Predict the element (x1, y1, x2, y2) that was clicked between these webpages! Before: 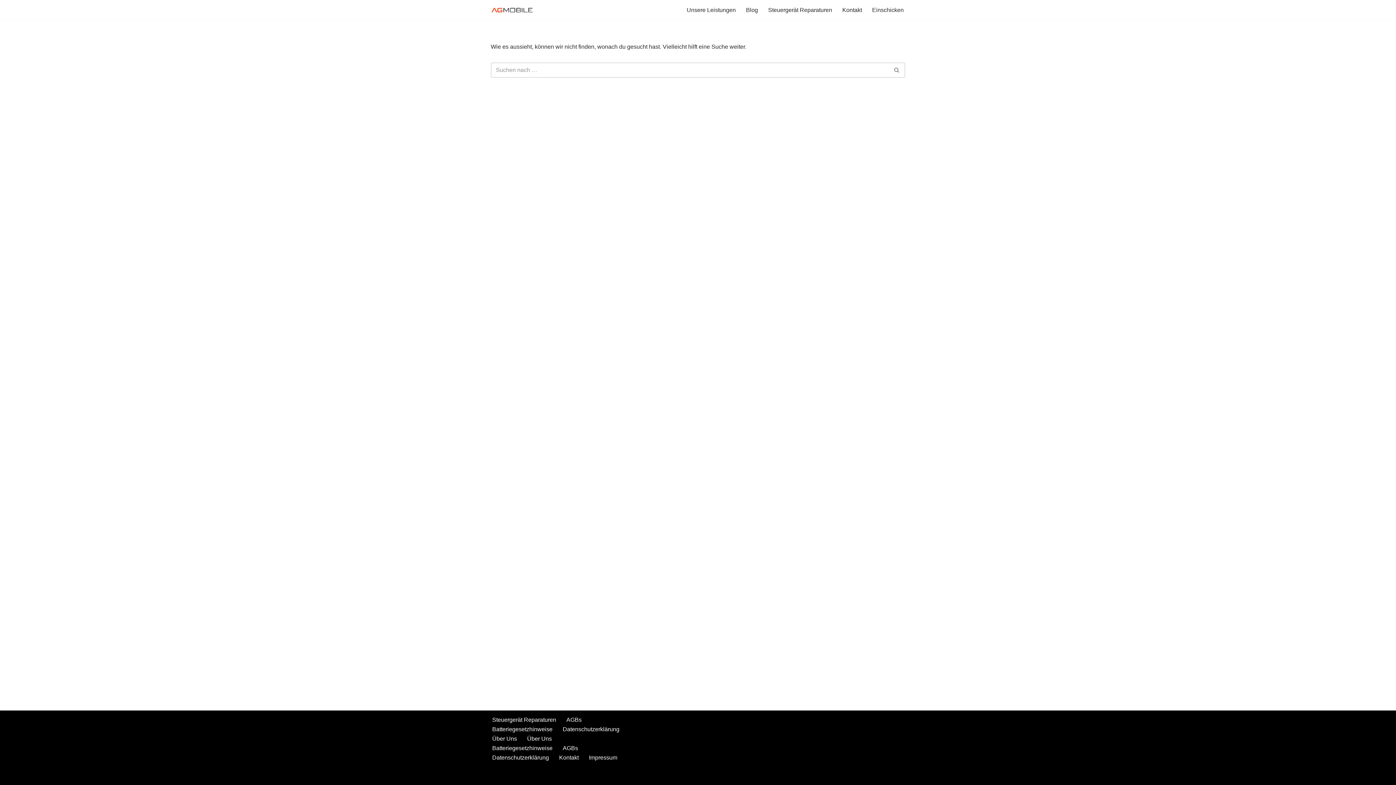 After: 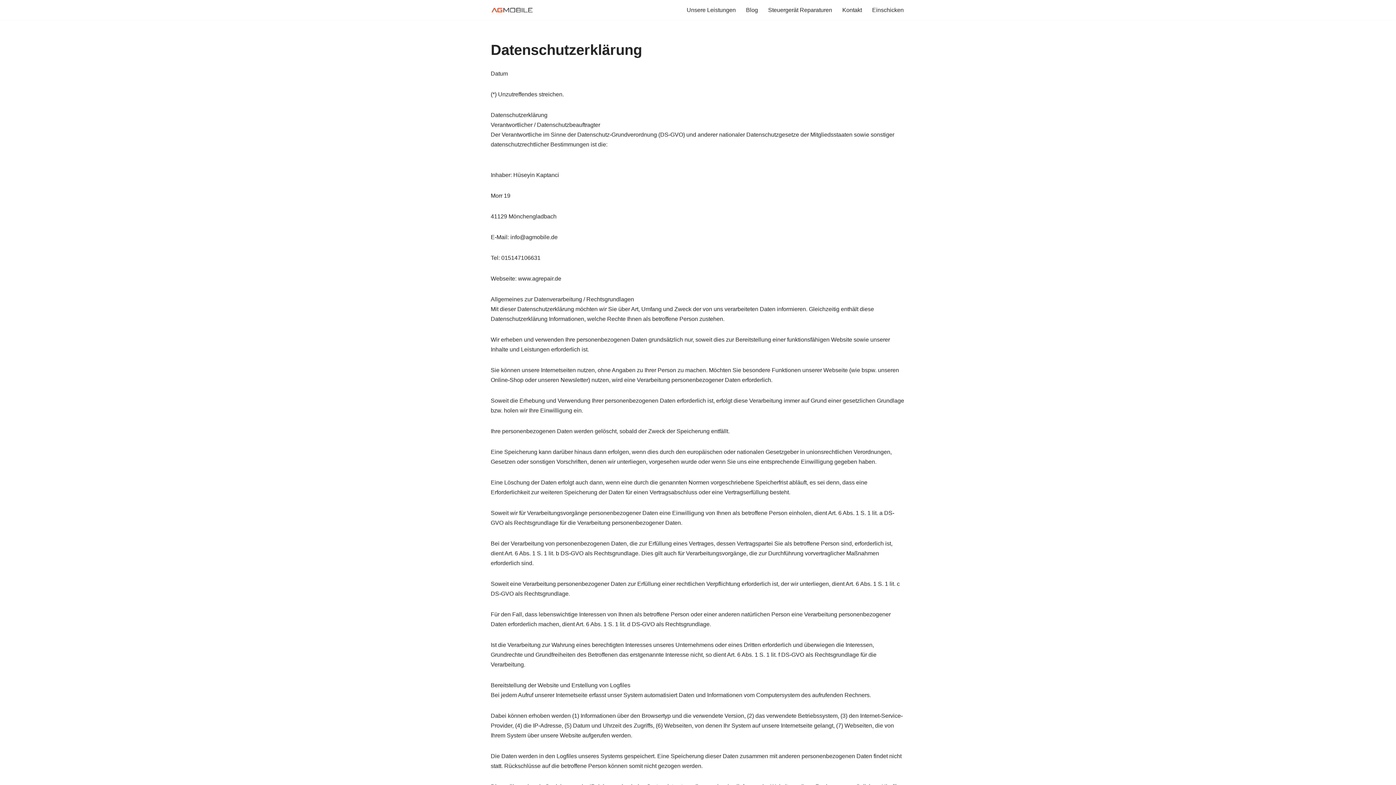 Action: bbox: (562, 724, 619, 734) label: Datenschutzerklärung